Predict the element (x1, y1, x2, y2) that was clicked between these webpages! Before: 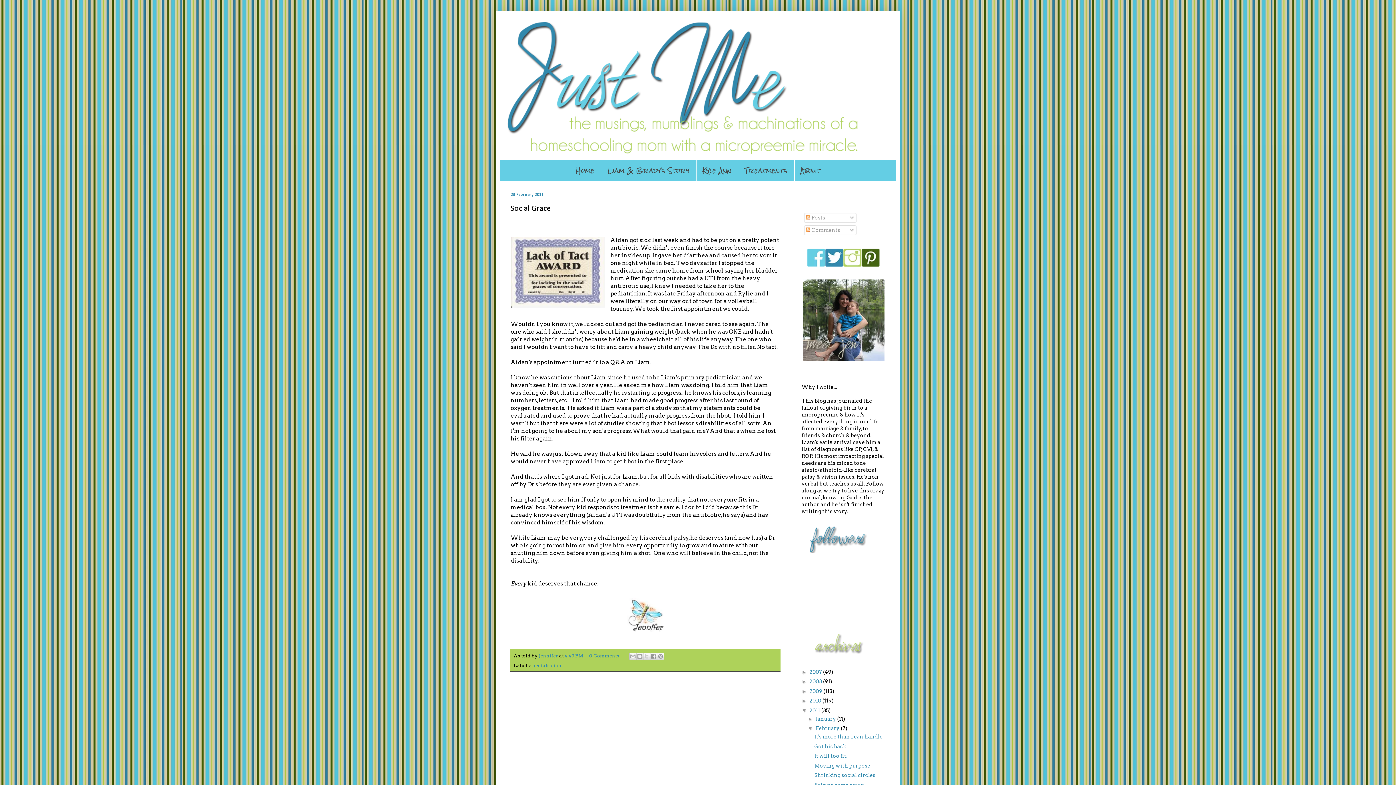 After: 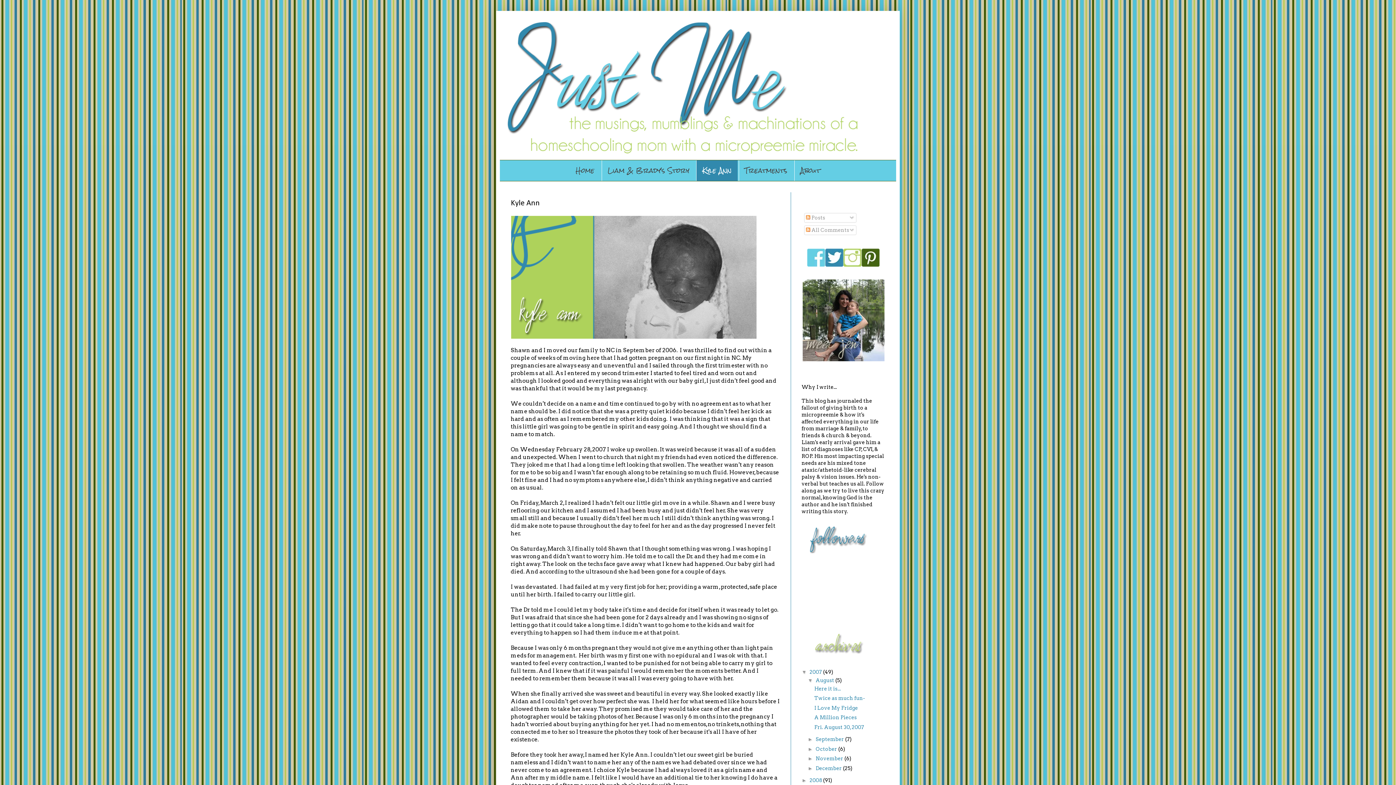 Action: bbox: (696, 160, 737, 181) label: Kyle Ann